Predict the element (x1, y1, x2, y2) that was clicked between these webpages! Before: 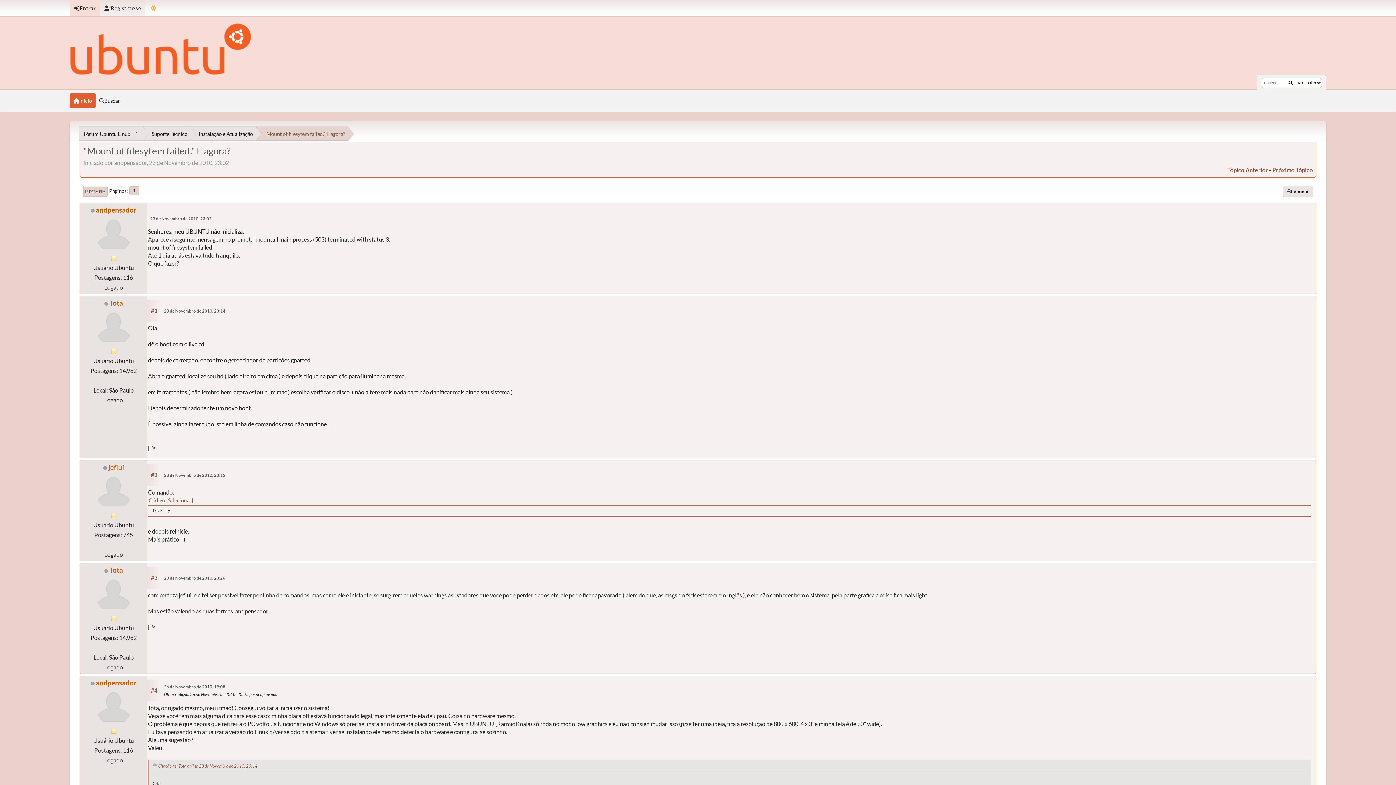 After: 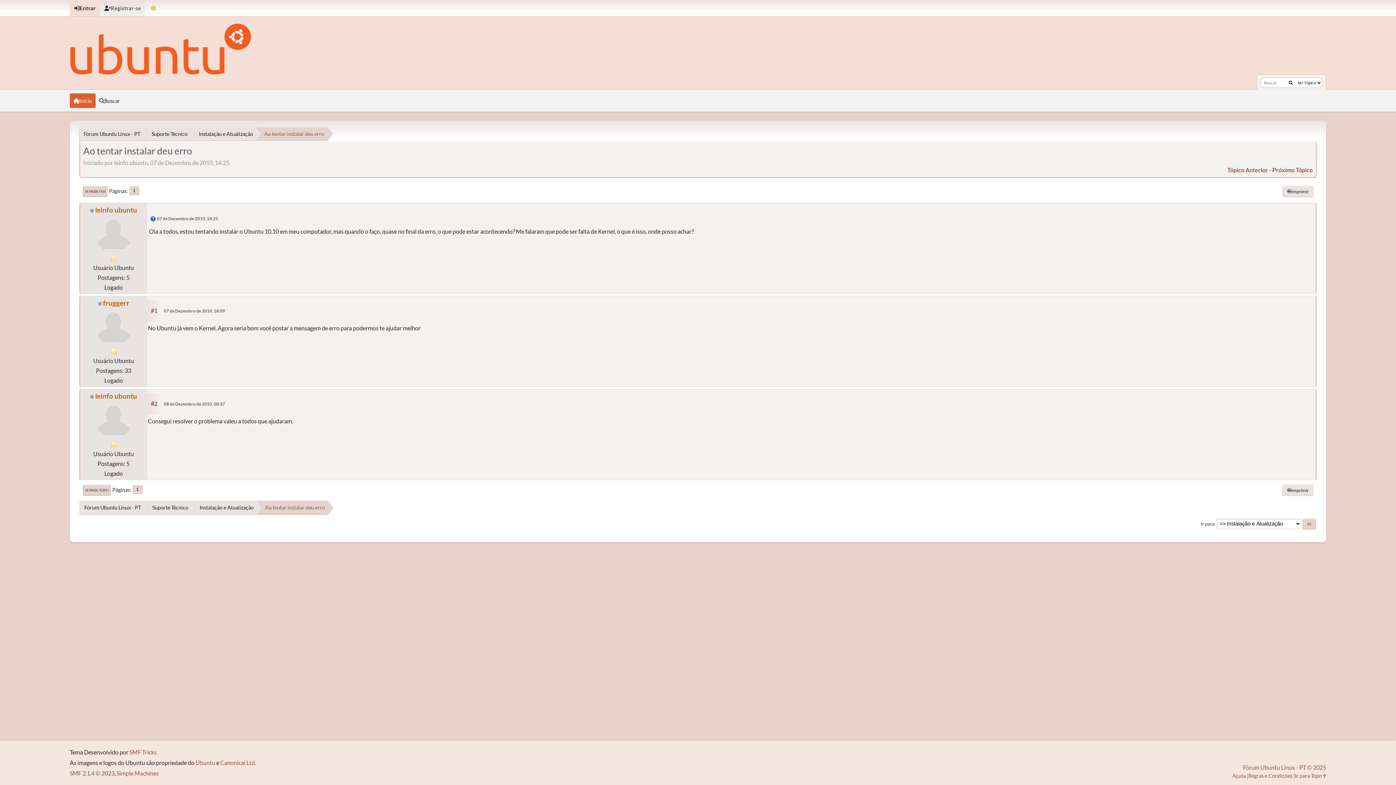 Action: bbox: (1227, 166, 1268, 173) label: Tópico Anterior